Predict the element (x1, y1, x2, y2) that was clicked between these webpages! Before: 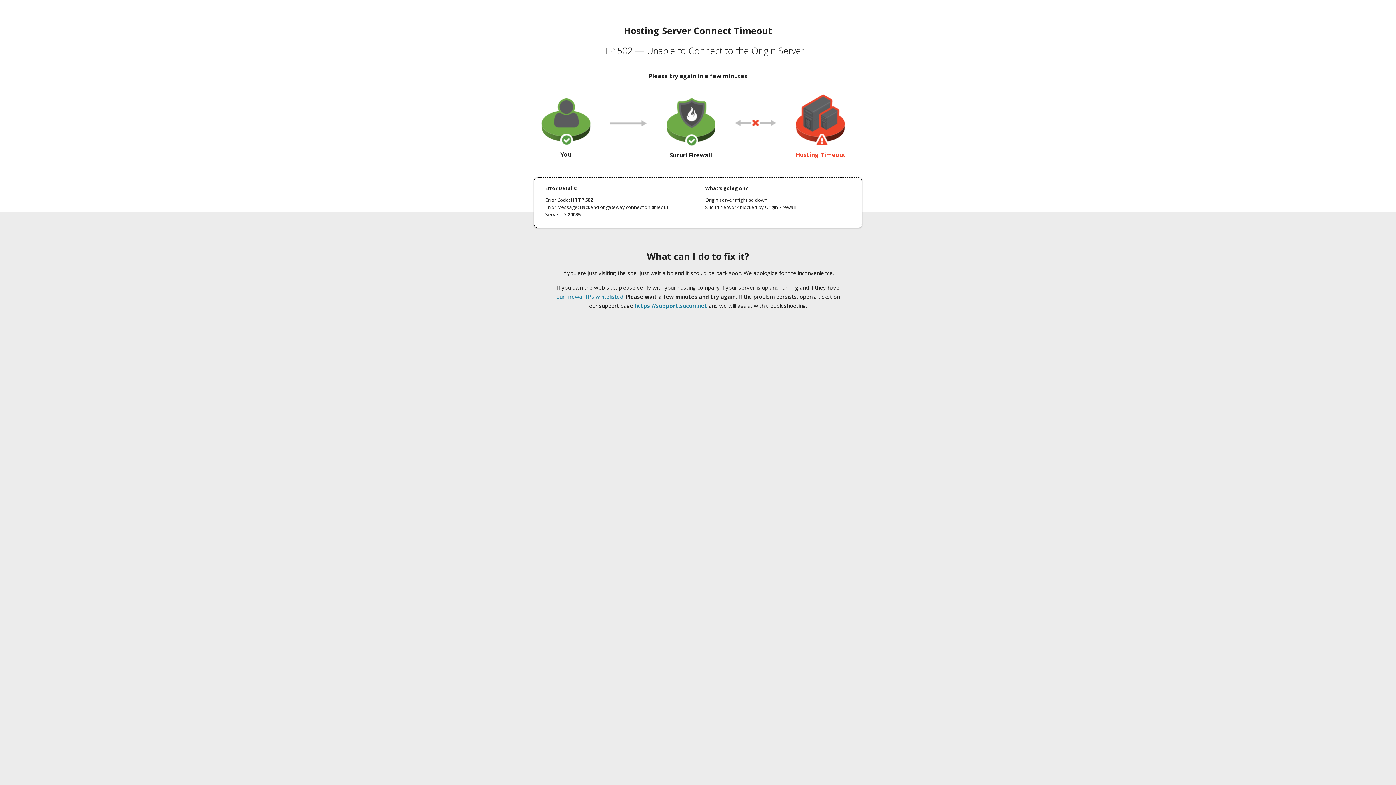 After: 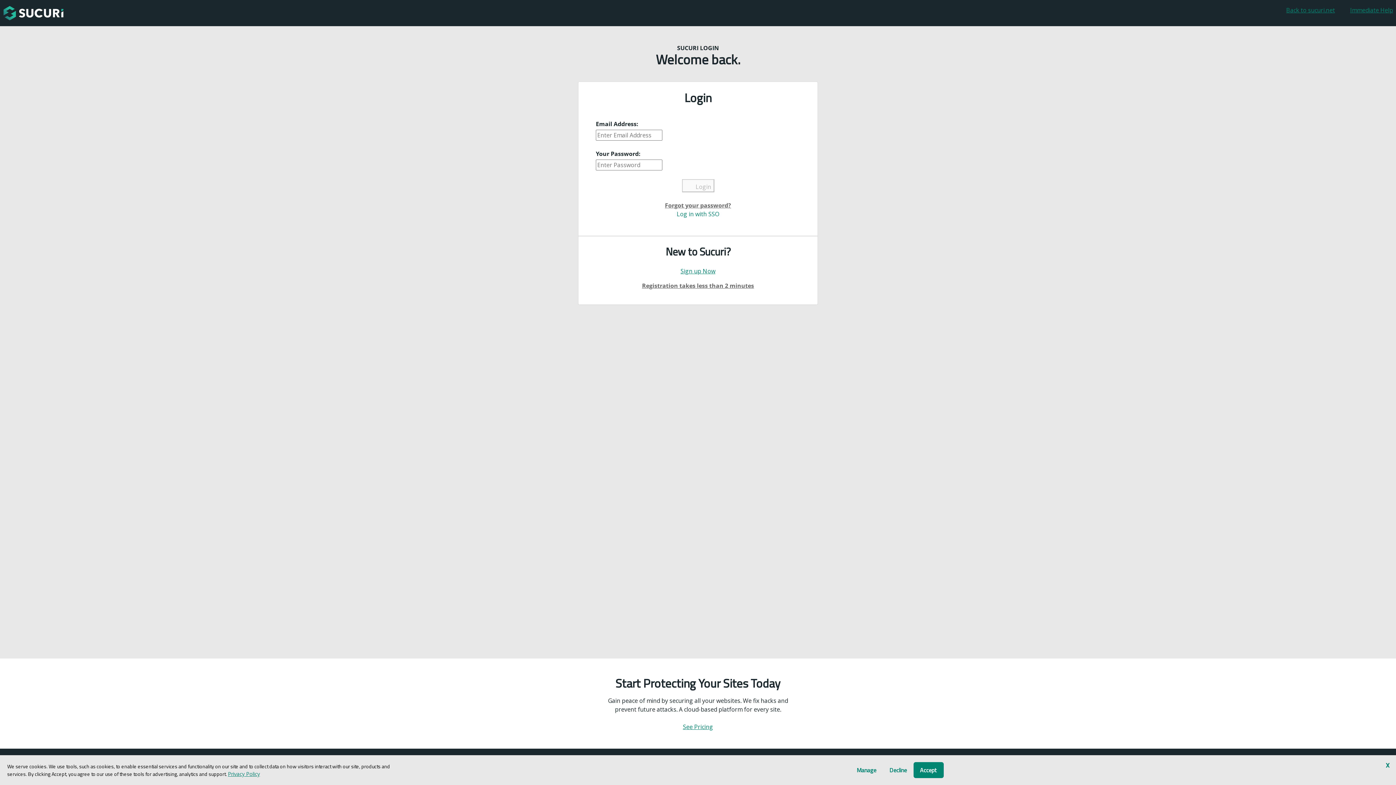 Action: bbox: (634, 302, 707, 309) label: https://support.sucuri.net